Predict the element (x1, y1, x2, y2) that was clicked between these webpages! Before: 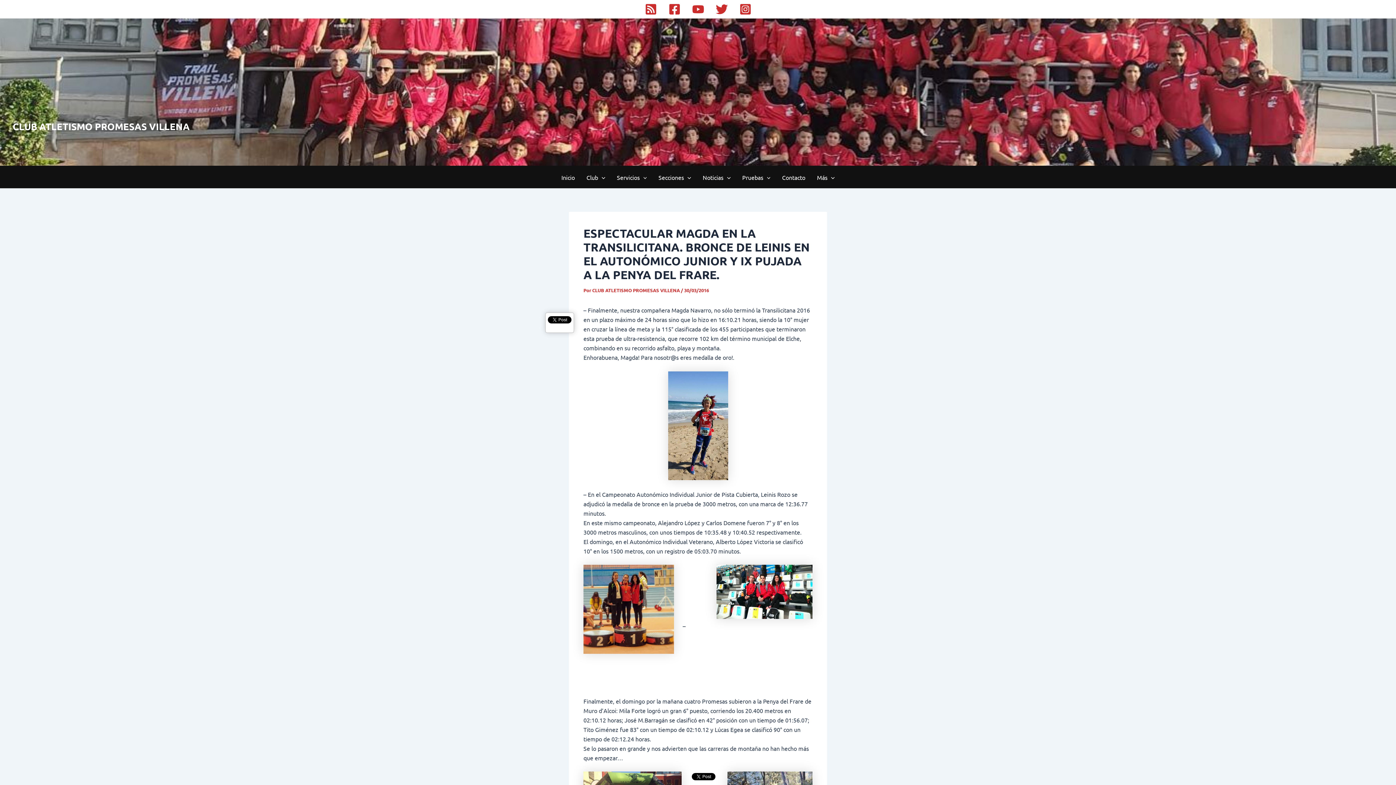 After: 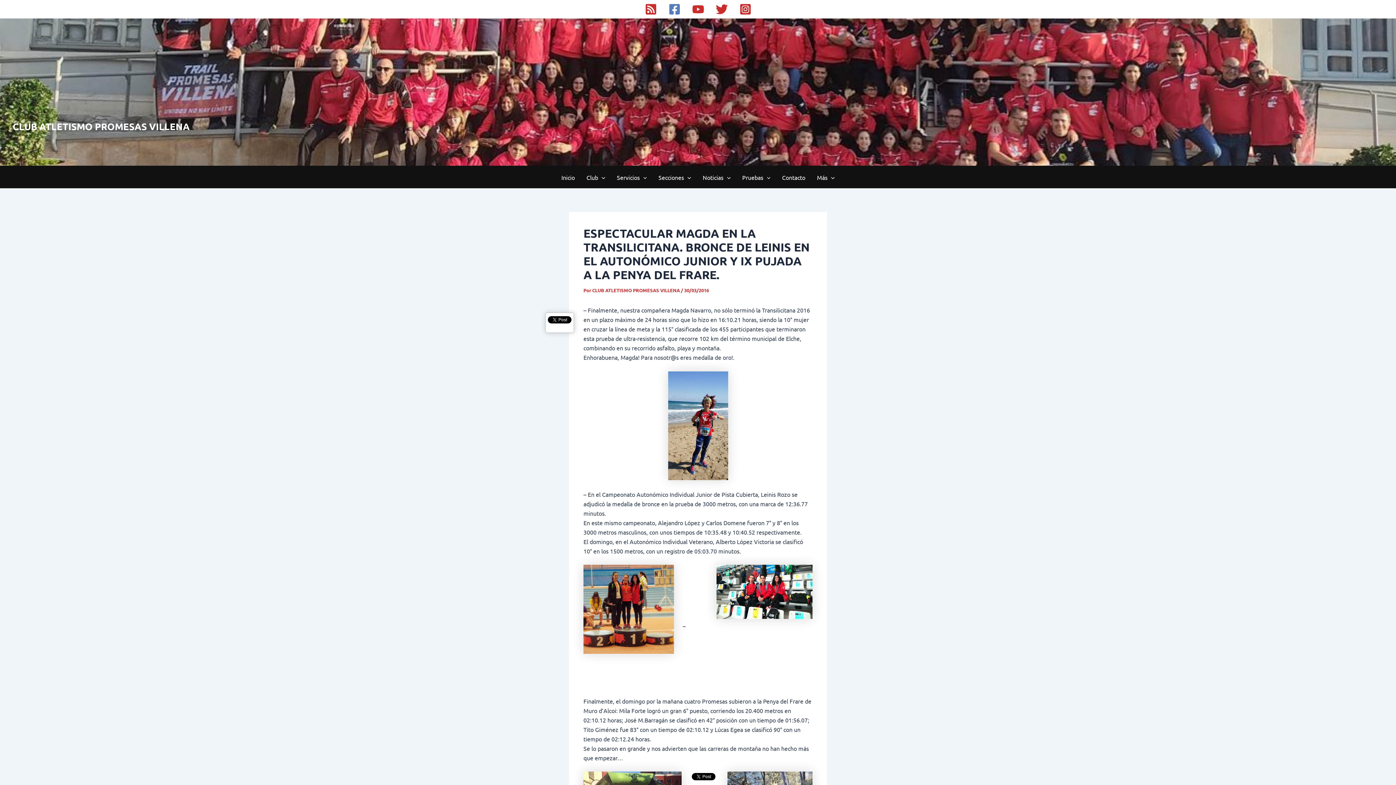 Action: label: Facebook bbox: (668, 3, 680, 15)